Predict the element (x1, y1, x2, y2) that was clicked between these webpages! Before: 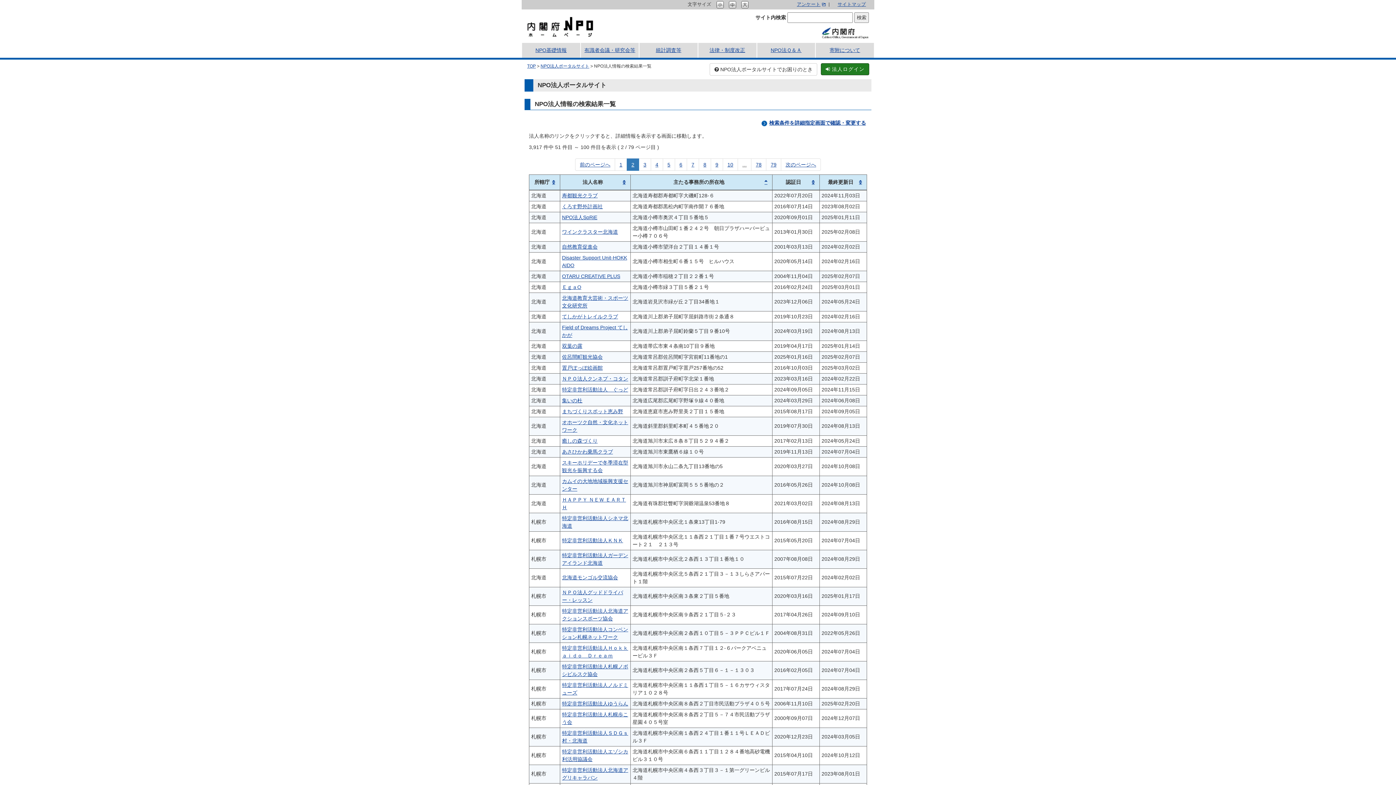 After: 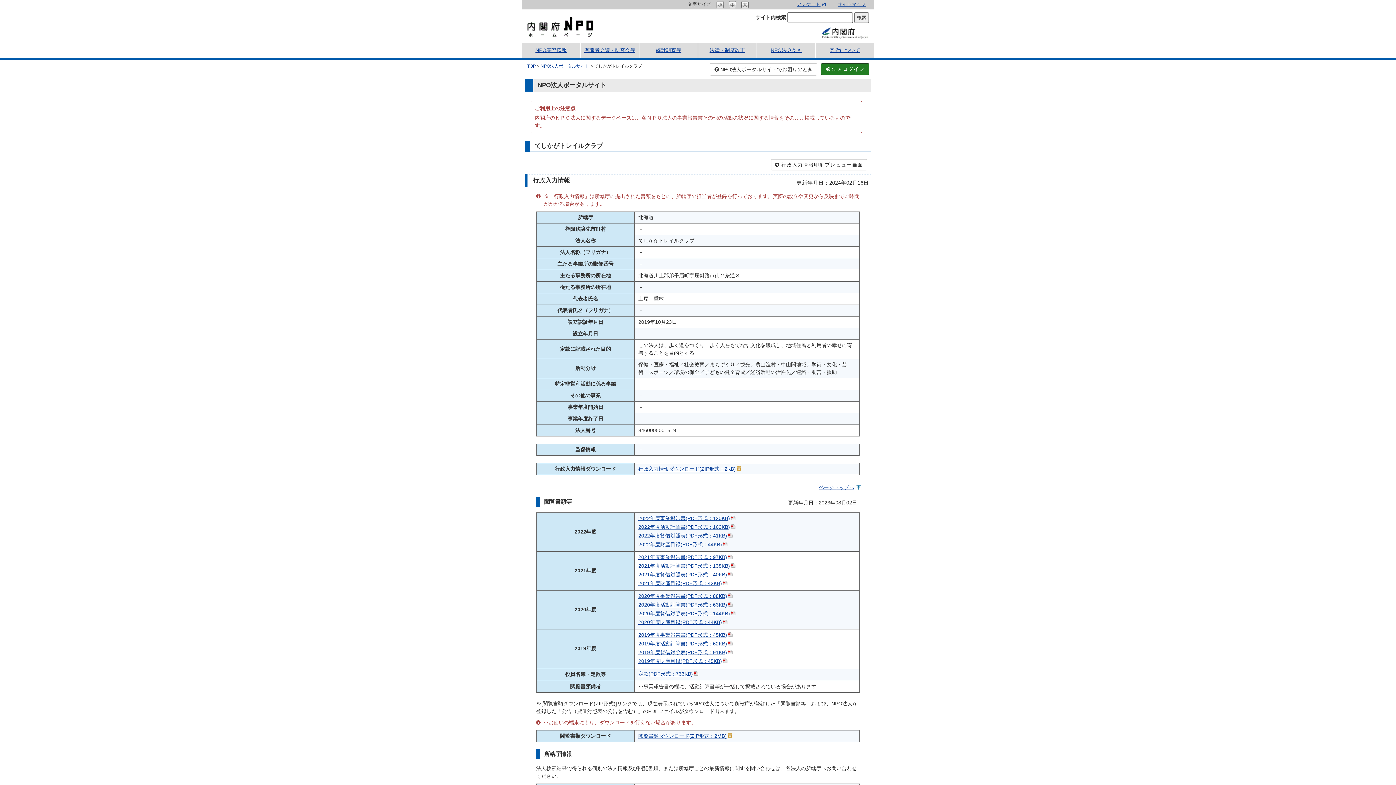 Action: bbox: (562, 313, 618, 319) label: てしかがトレイルクラブ